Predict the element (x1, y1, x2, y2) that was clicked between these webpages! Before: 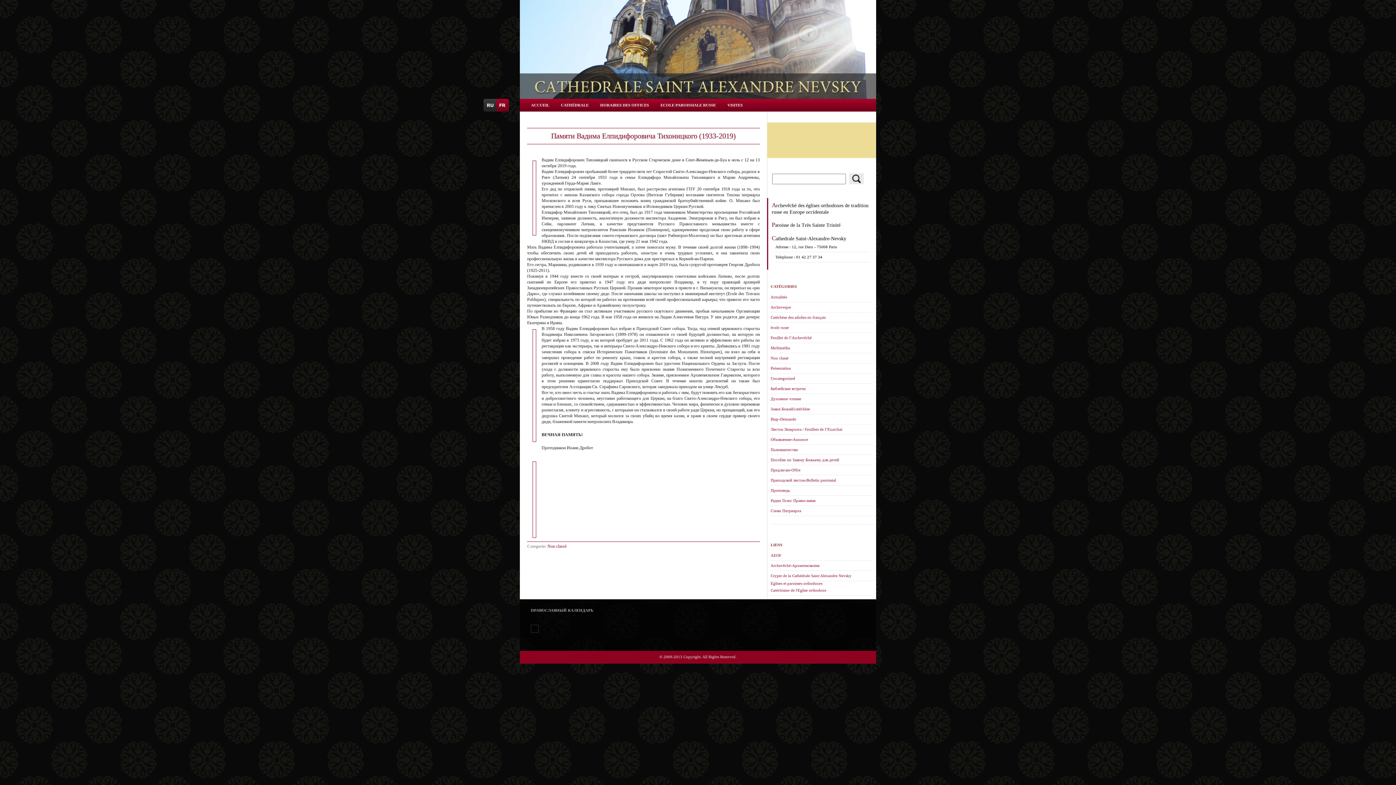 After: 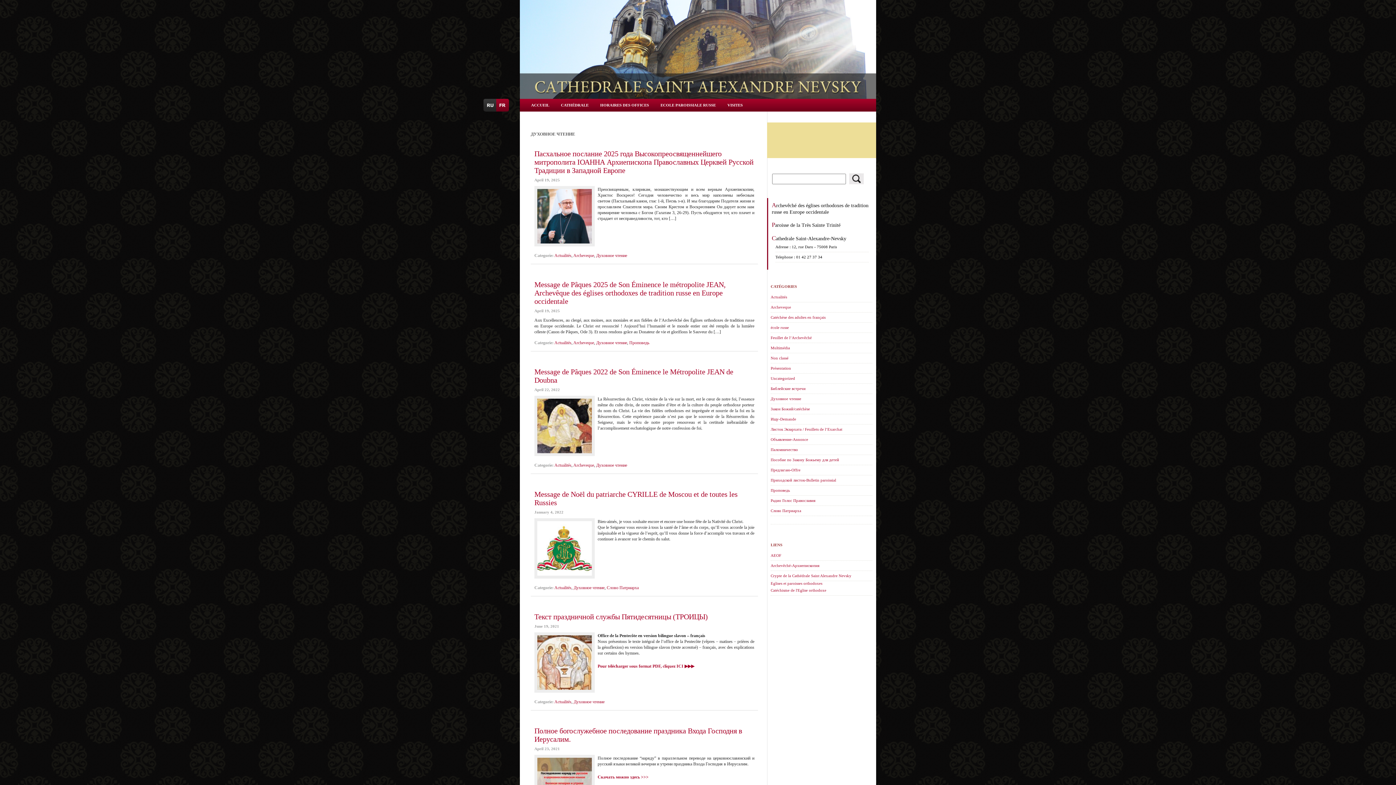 Action: label: Духовное чтение bbox: (770, 396, 801, 401)